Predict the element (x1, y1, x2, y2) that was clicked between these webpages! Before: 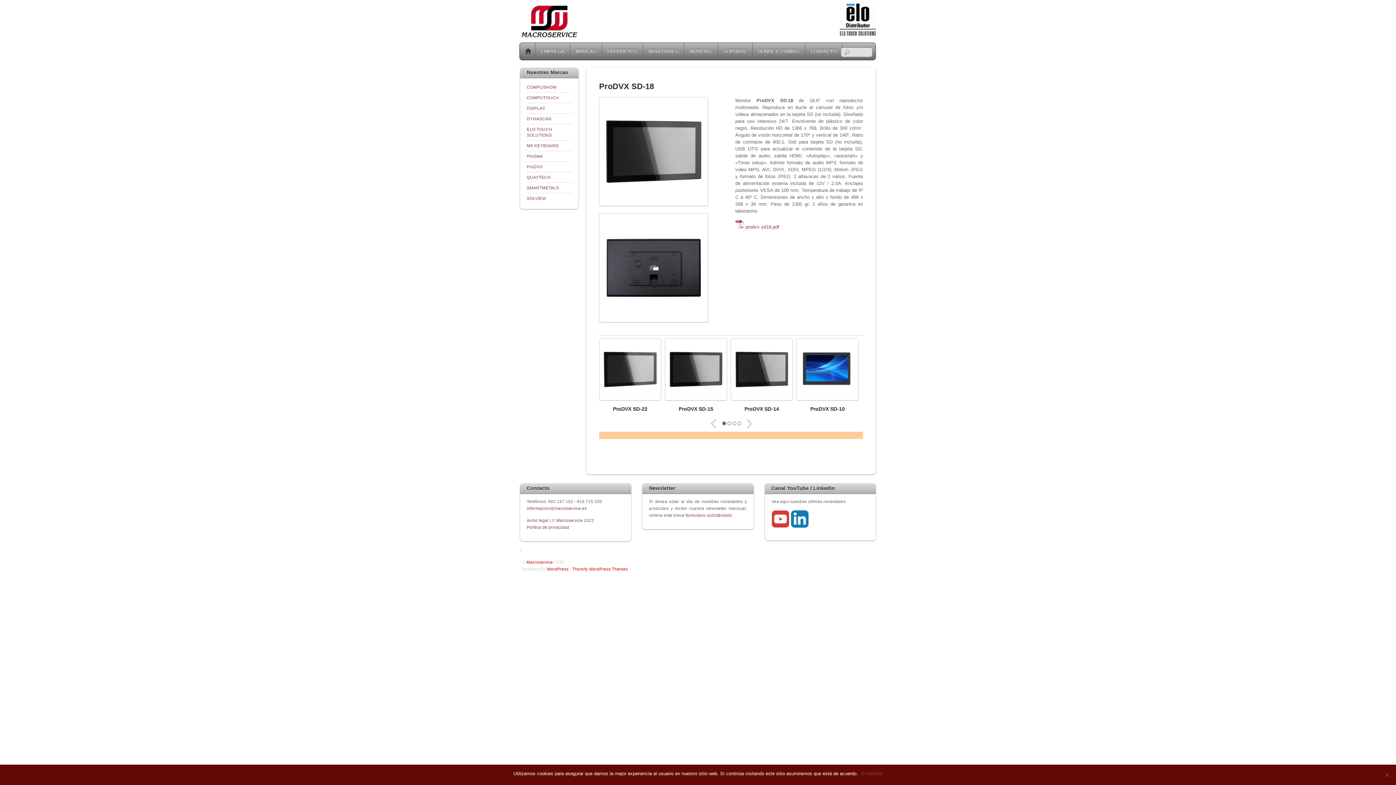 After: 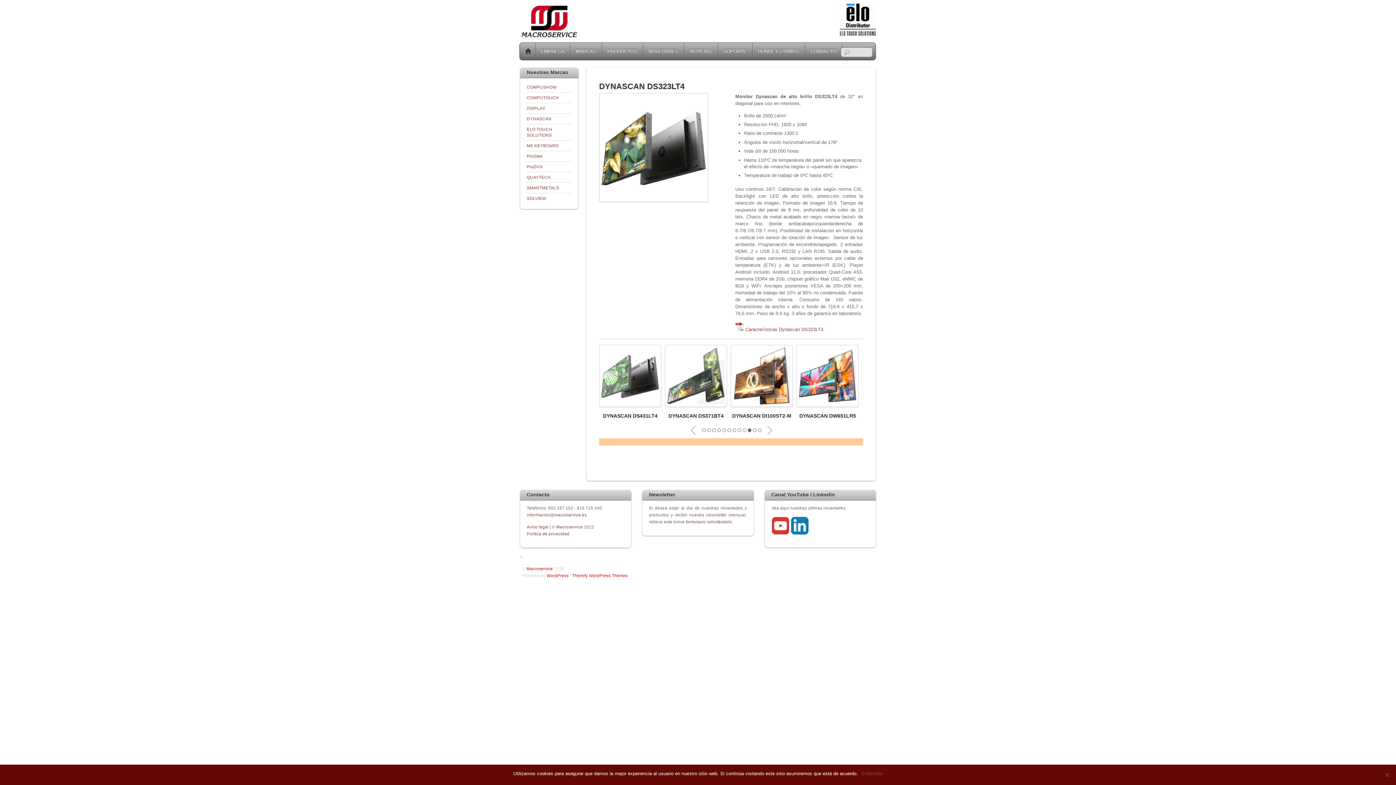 Action: bbox: (526, 116, 551, 121) label: DYNASCAN